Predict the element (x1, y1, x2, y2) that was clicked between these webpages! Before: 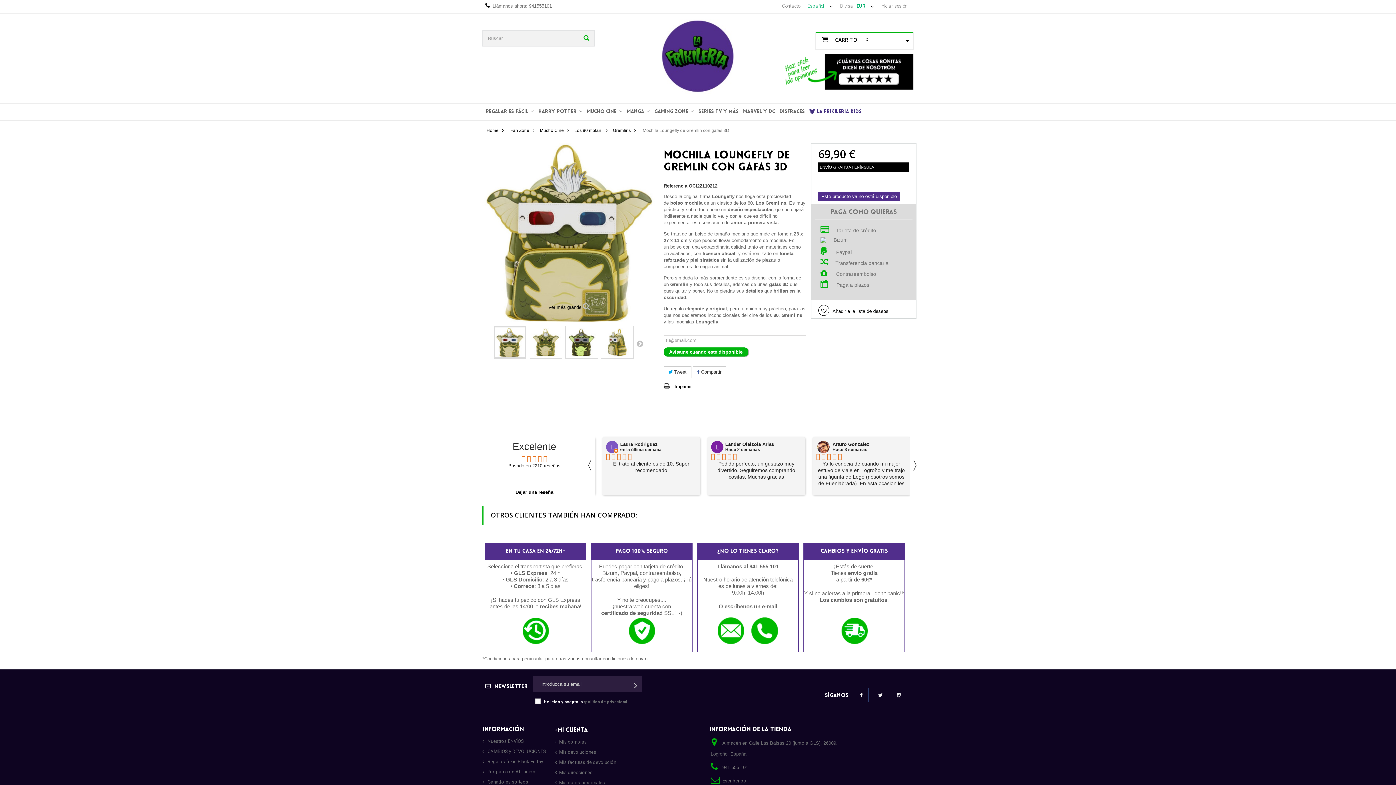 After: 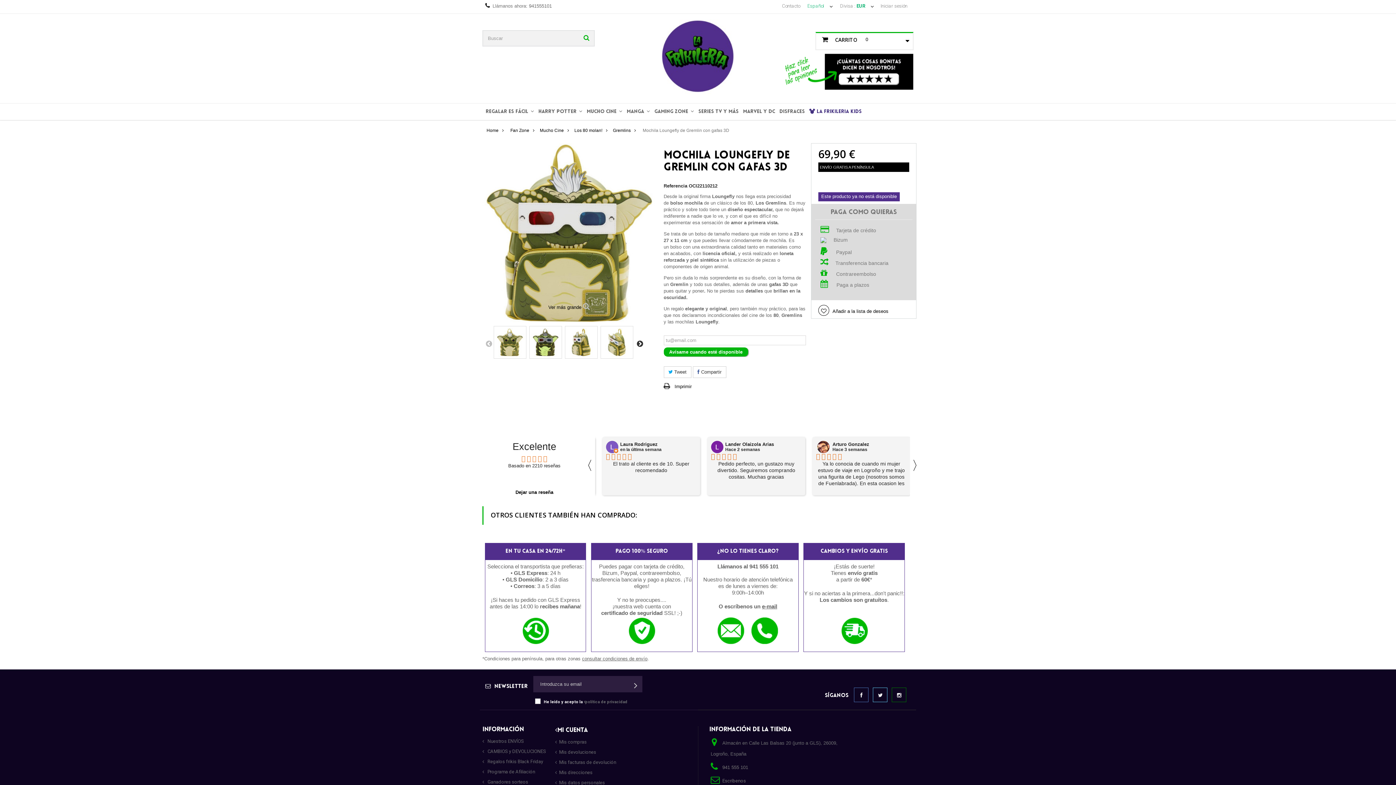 Action: label:  Siguiente bbox: (636, 339, 643, 347)